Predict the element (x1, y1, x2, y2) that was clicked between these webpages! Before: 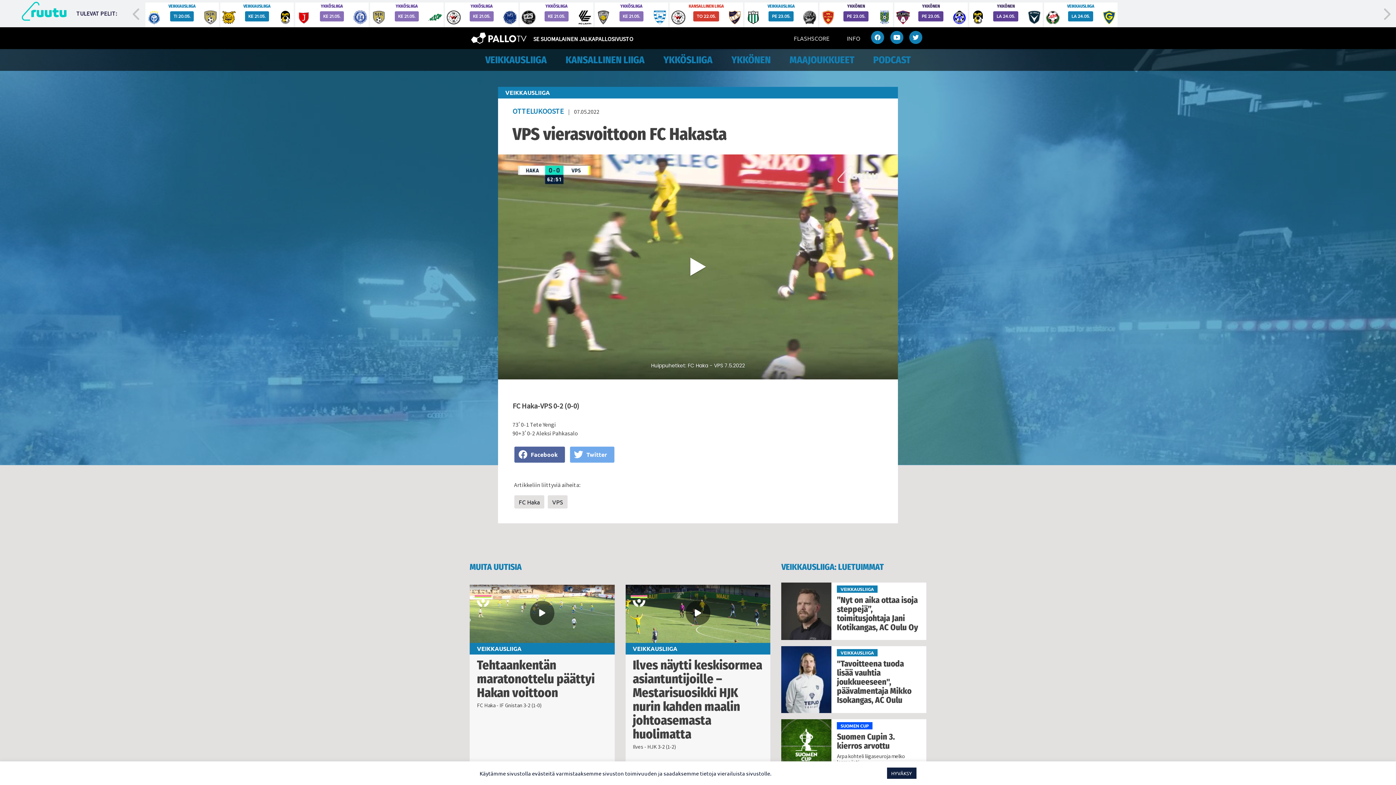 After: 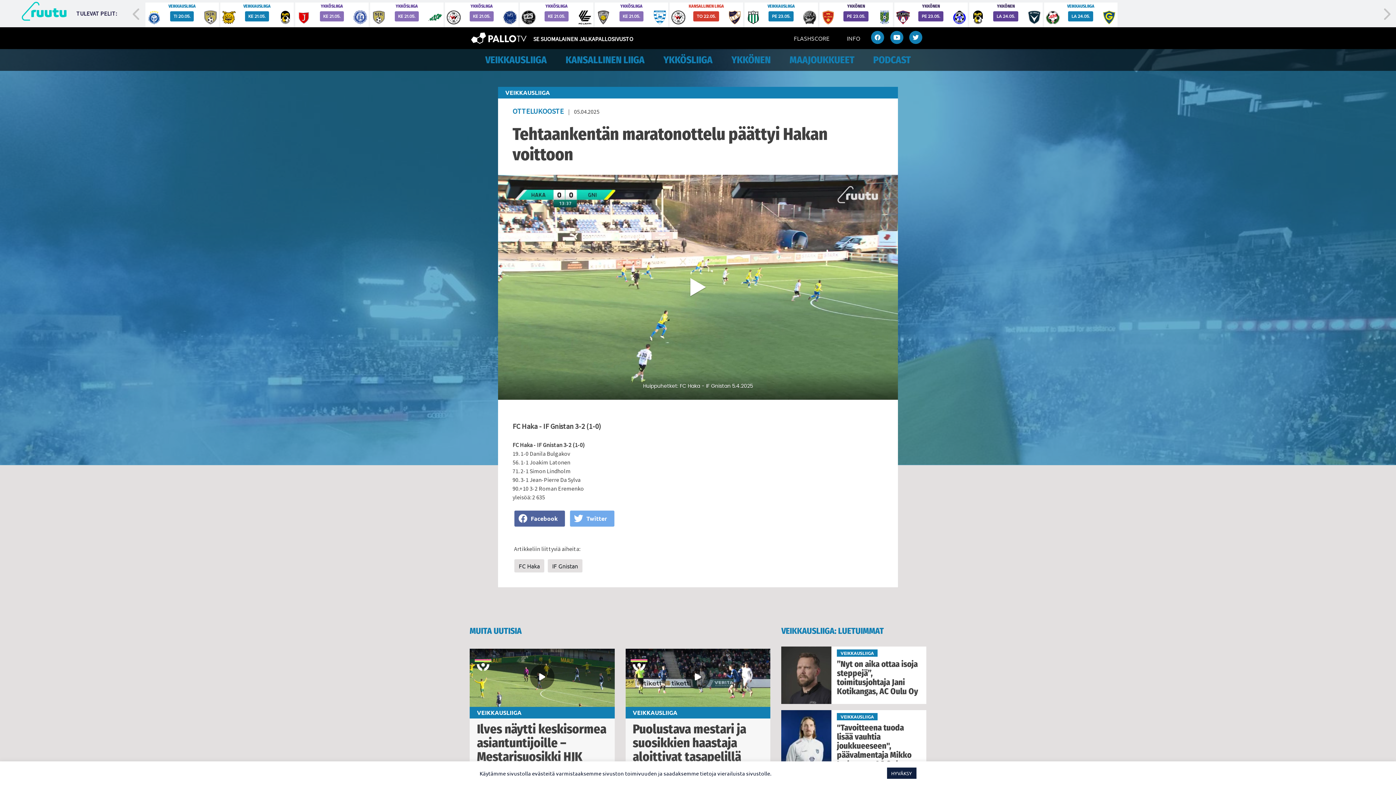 Action: bbox: (477, 702, 607, 708) label: FC Haka - IF Gnistan 3-2 (1-0)